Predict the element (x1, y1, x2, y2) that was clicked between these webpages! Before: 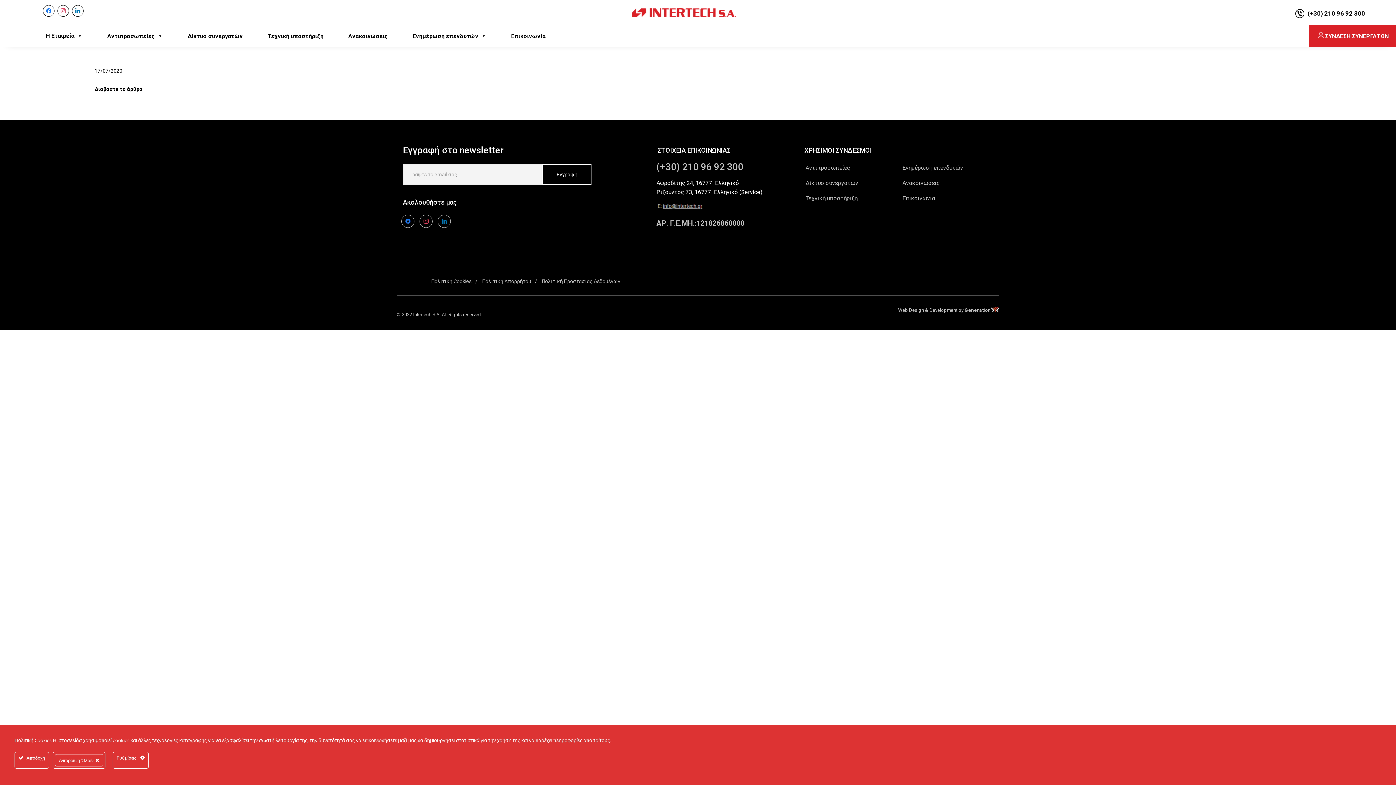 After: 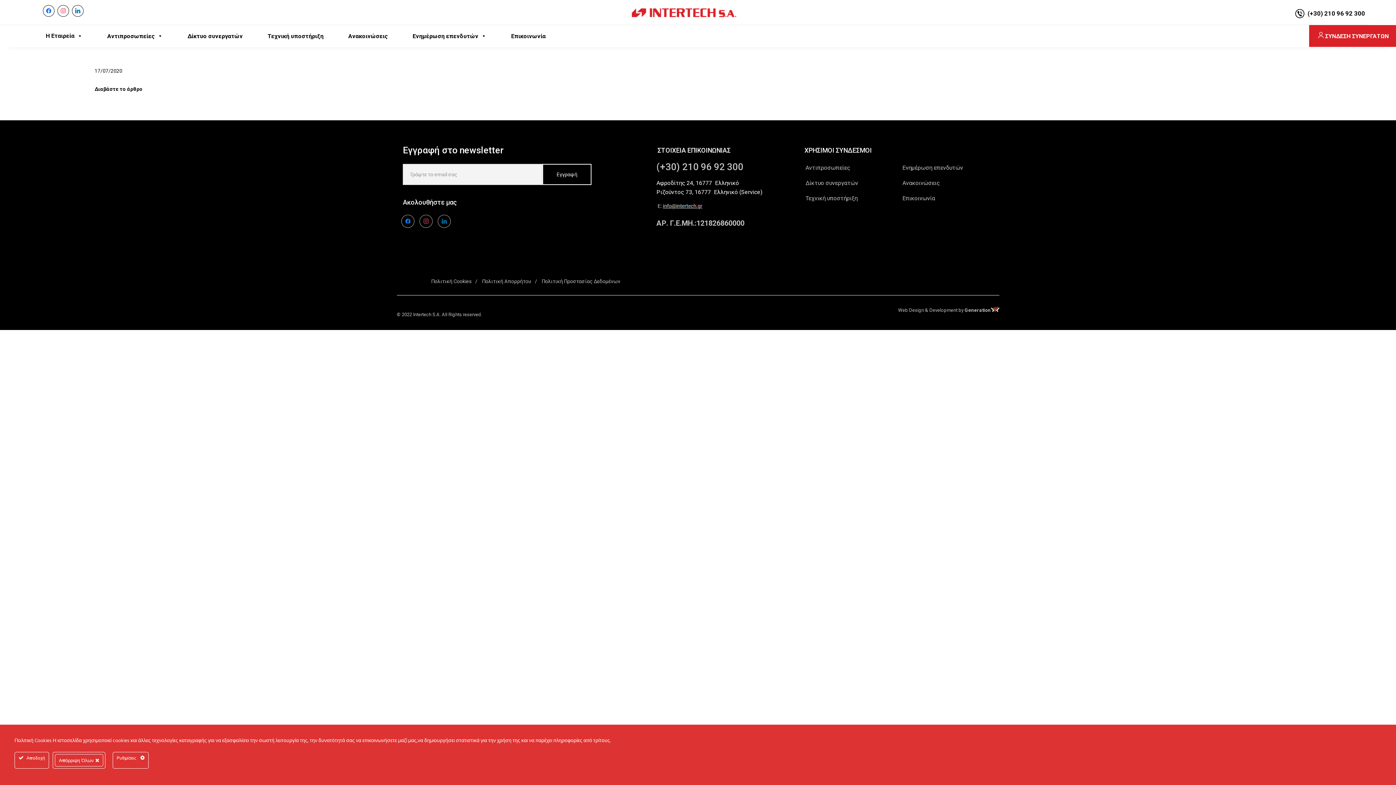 Action: bbox: (656, 161, 743, 172) label: (+30) 210 96 92 300